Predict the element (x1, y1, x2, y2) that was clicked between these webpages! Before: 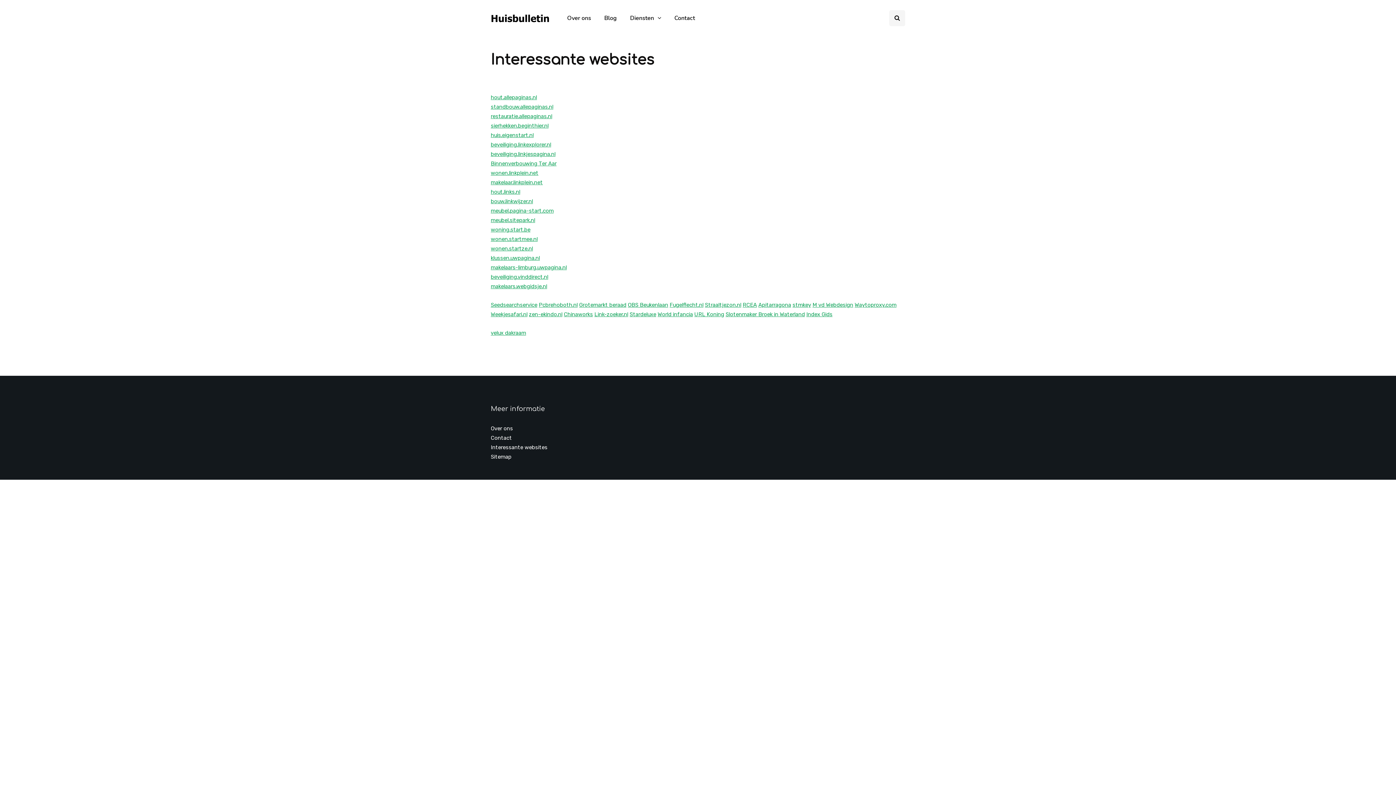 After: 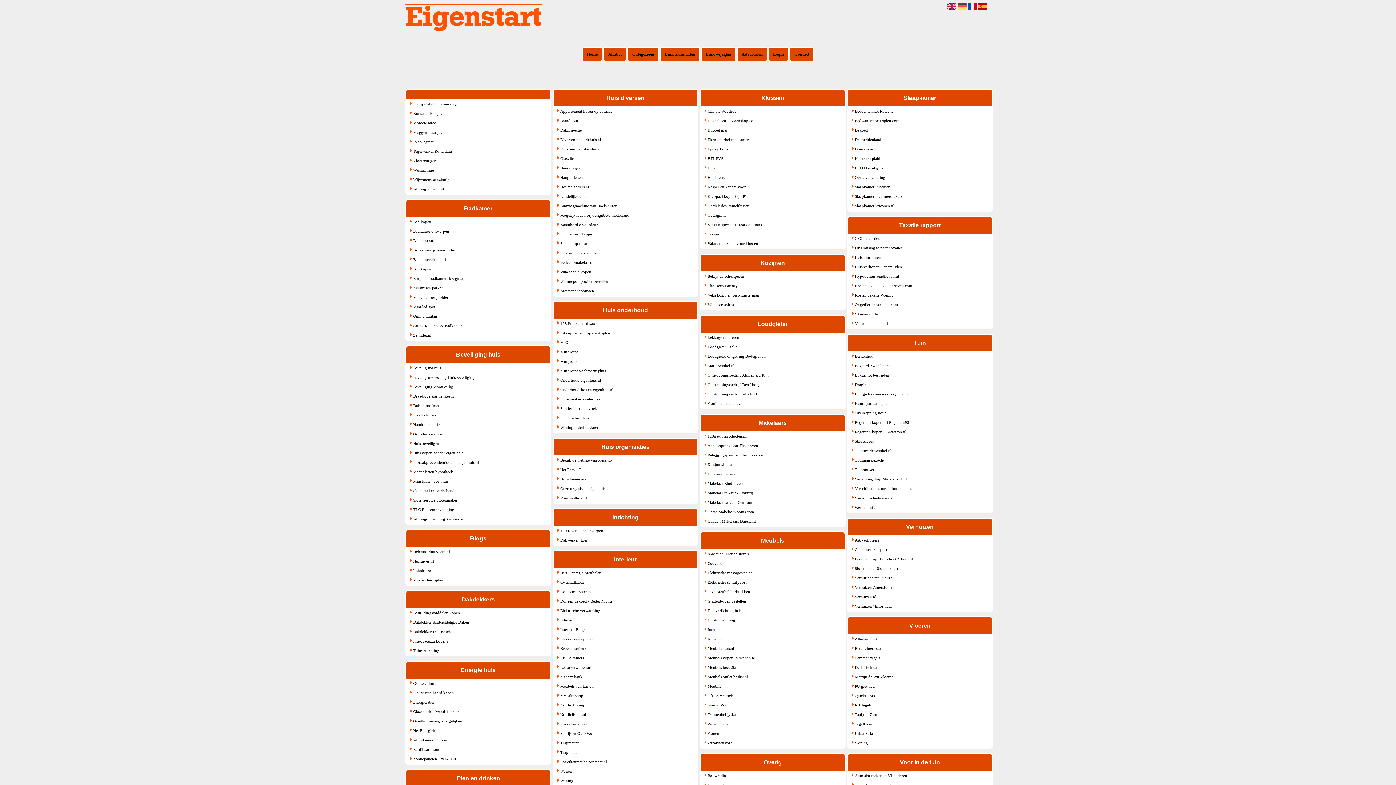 Action: bbox: (490, 132, 533, 138) label: huis.eigenstart.nl